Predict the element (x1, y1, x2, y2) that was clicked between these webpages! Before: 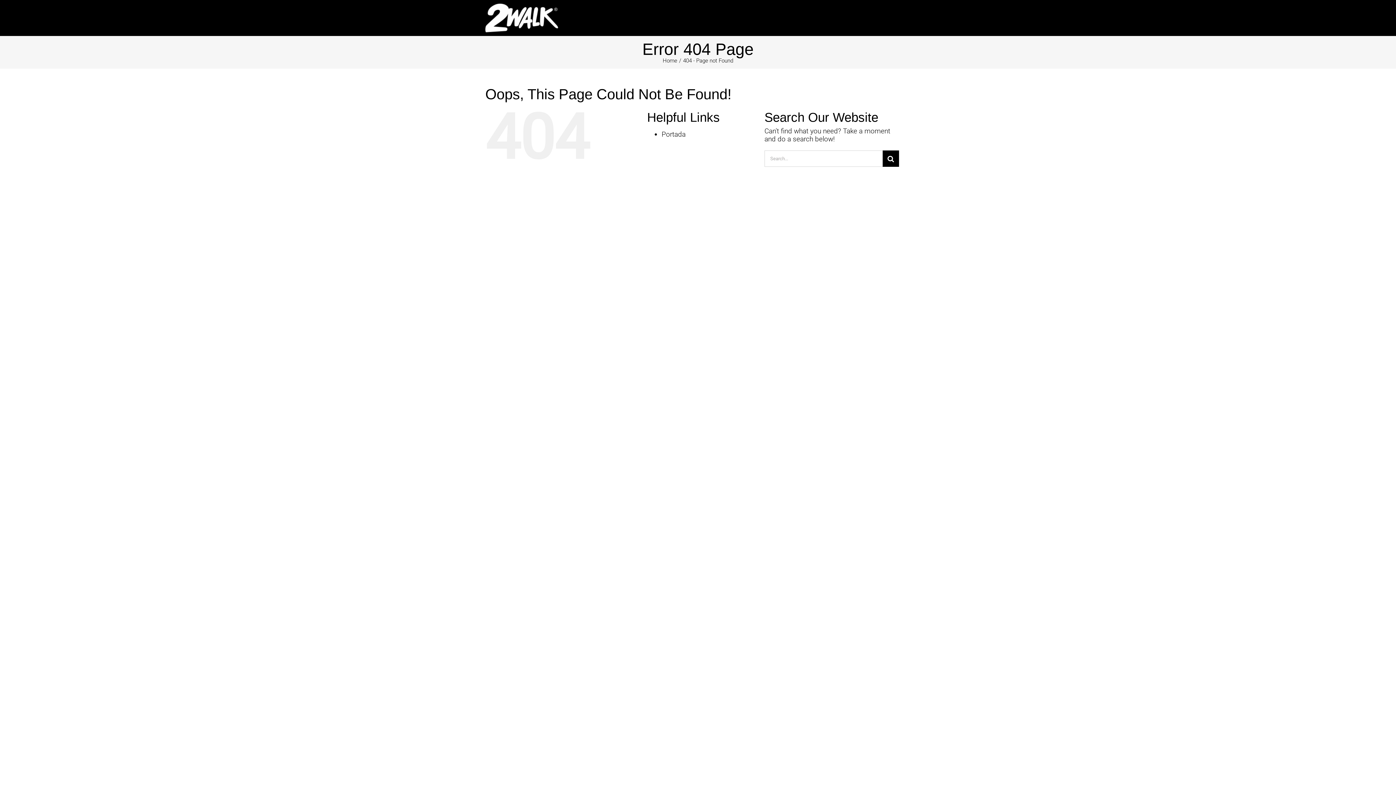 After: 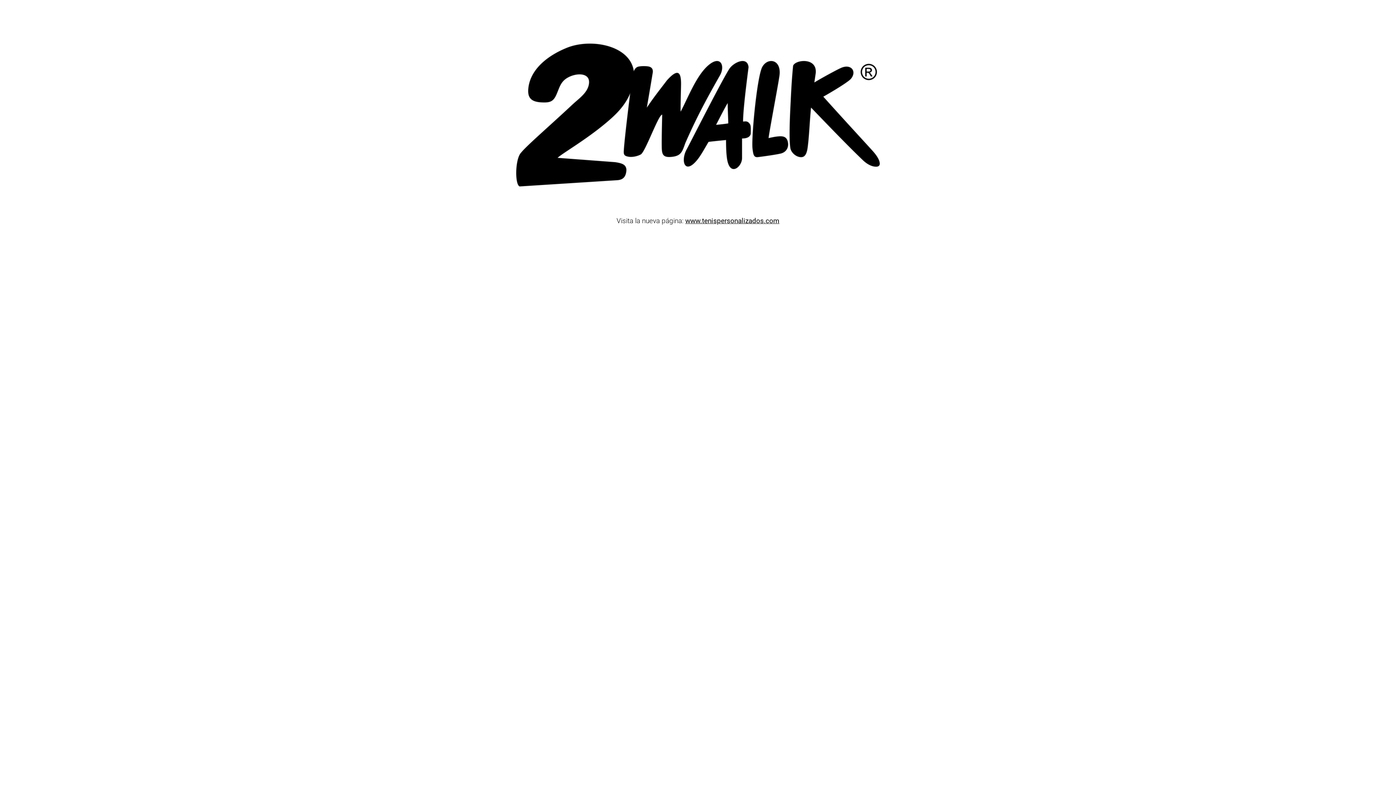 Action: bbox: (662, 57, 677, 63) label: Home